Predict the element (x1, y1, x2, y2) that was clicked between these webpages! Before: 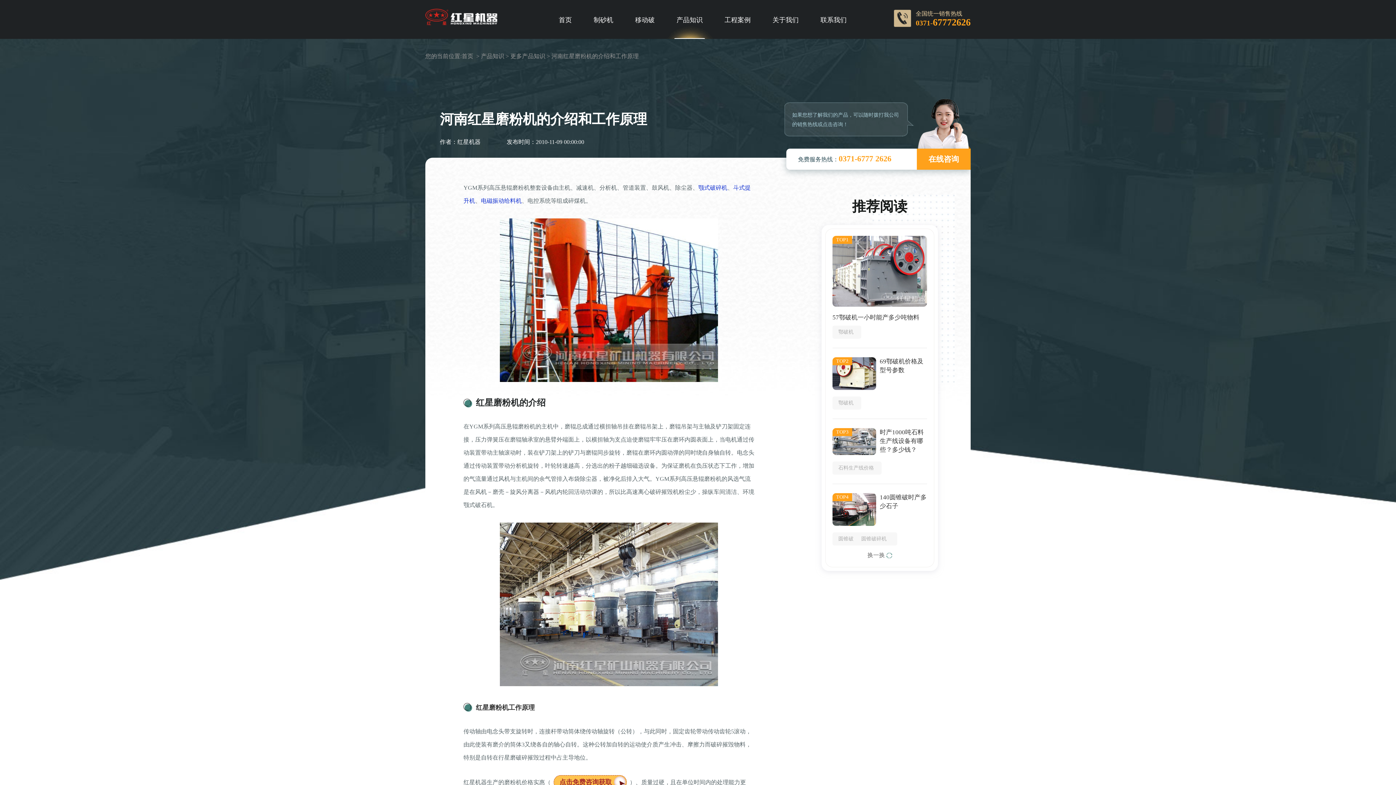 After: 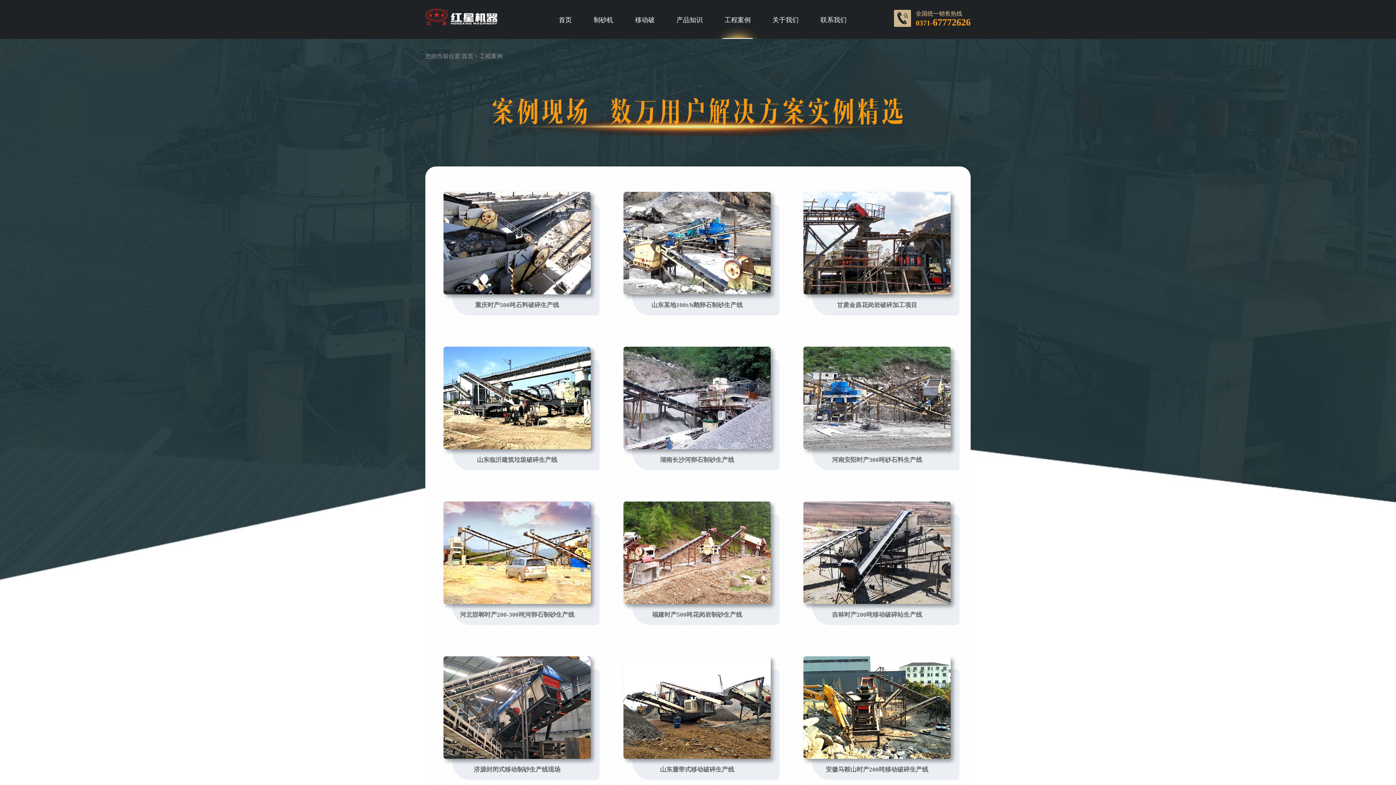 Action: bbox: (713, 16, 761, 23) label: 工程案例